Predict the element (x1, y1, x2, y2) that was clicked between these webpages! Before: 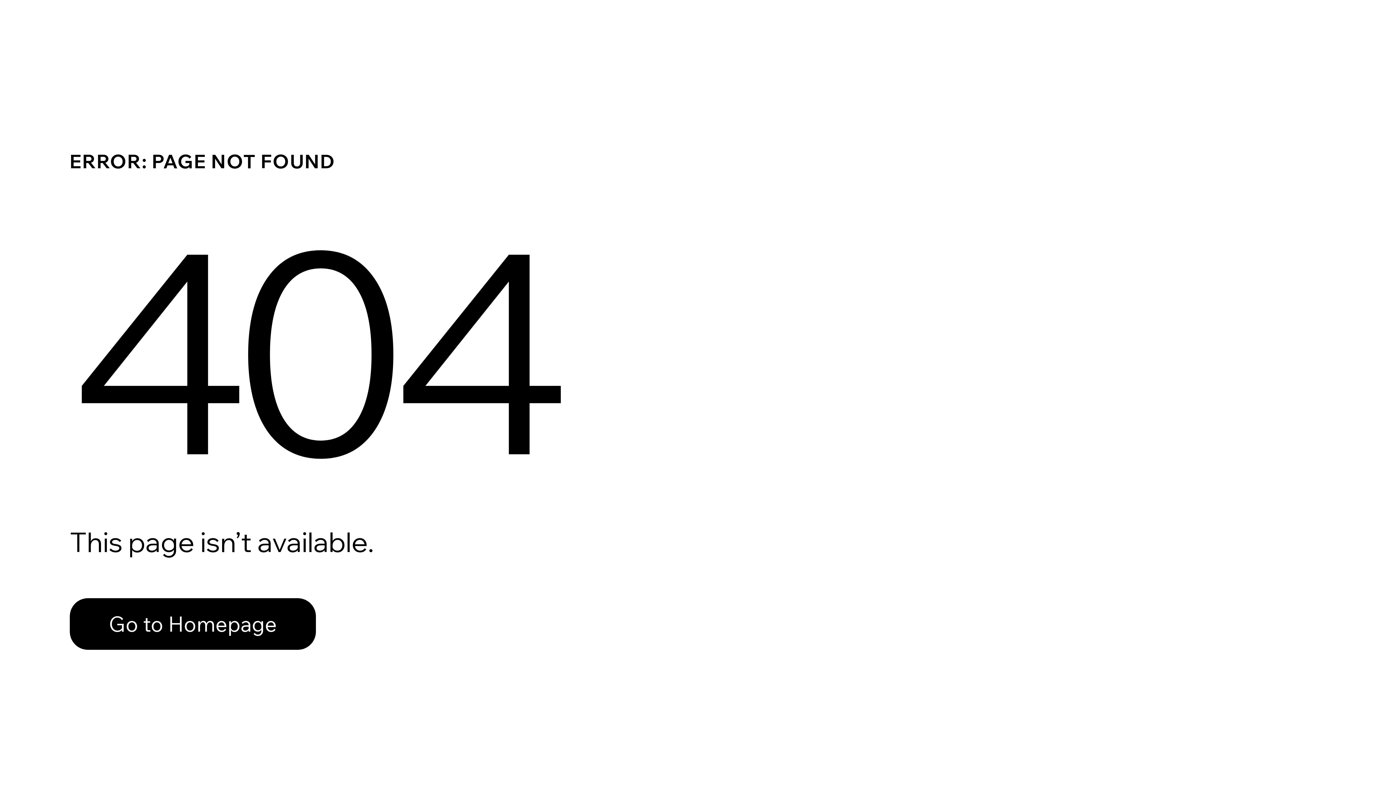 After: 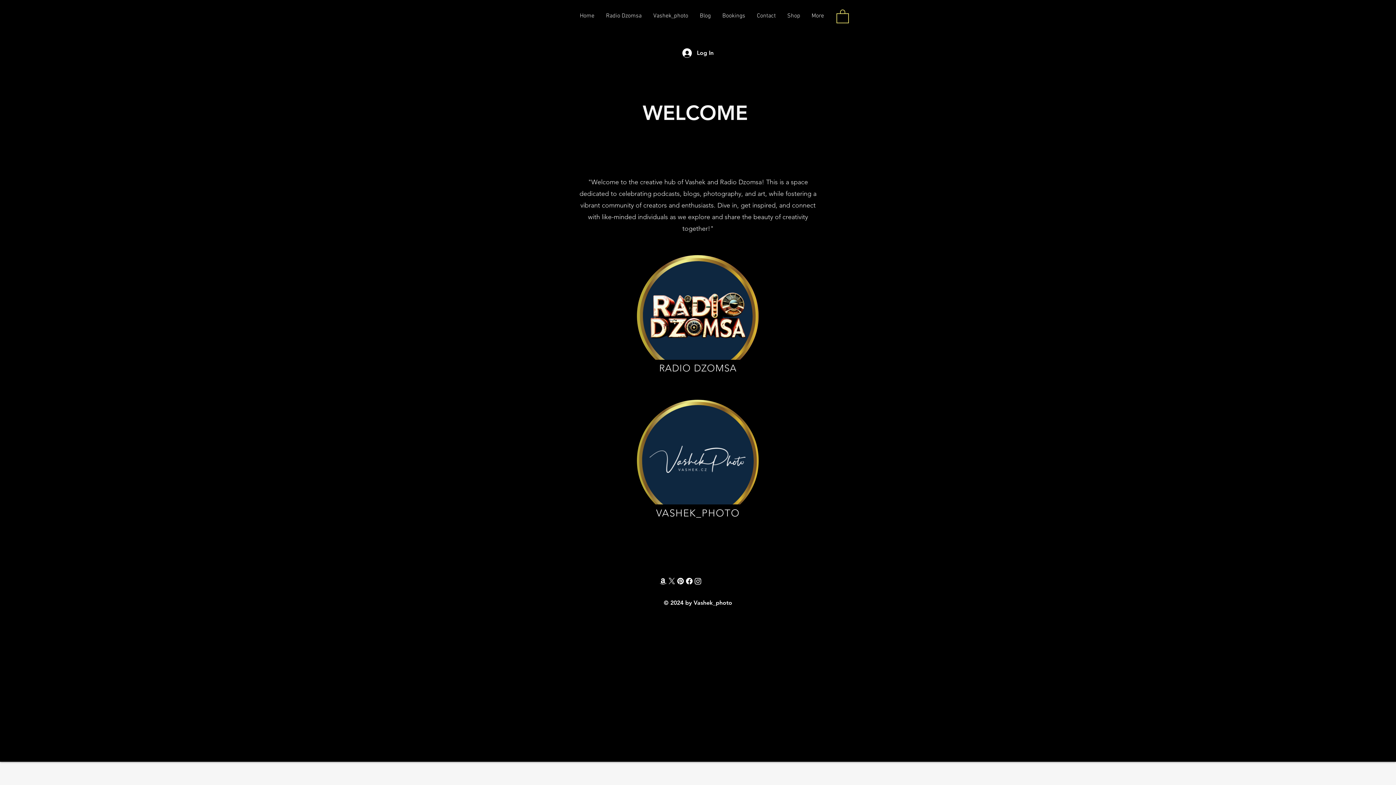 Action: label: Go to Homepage bbox: (69, 598, 316, 650)